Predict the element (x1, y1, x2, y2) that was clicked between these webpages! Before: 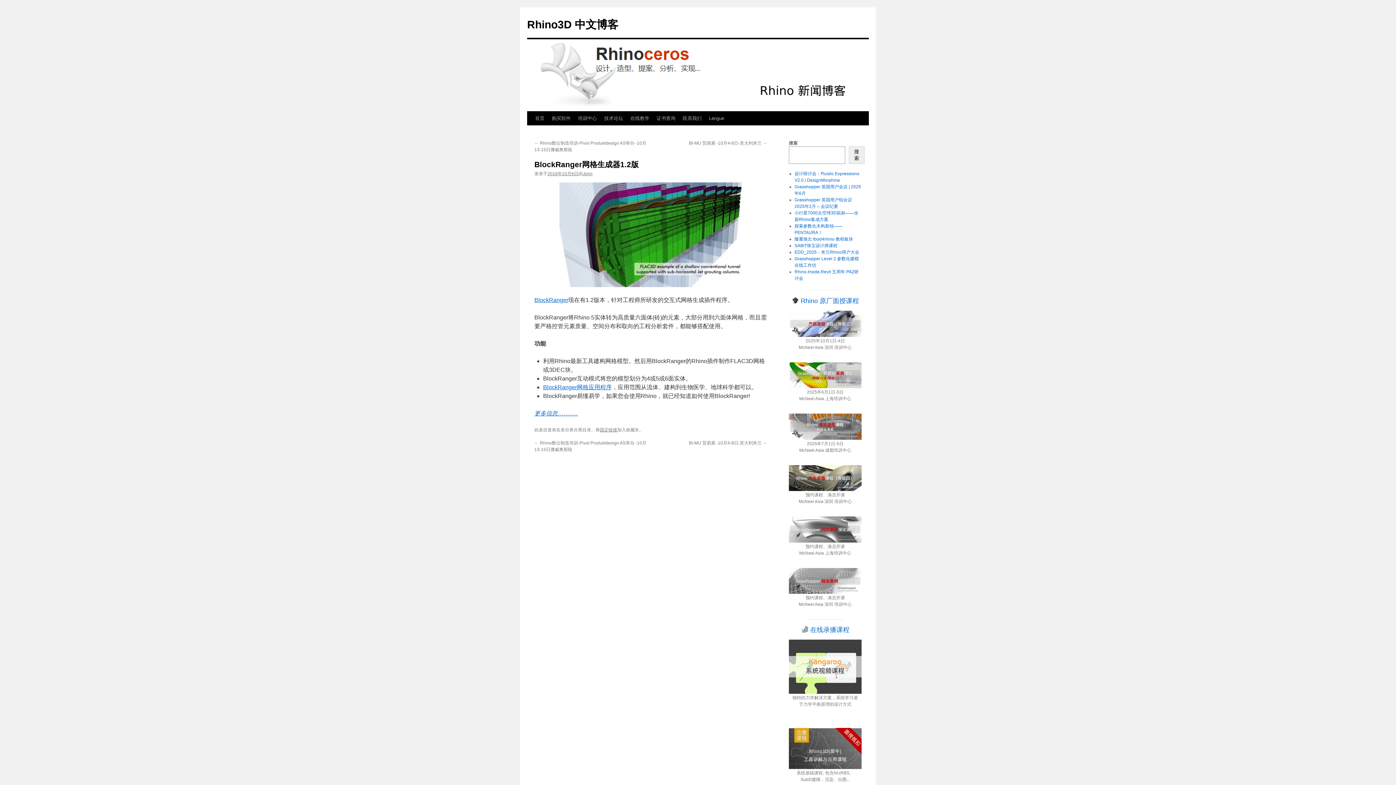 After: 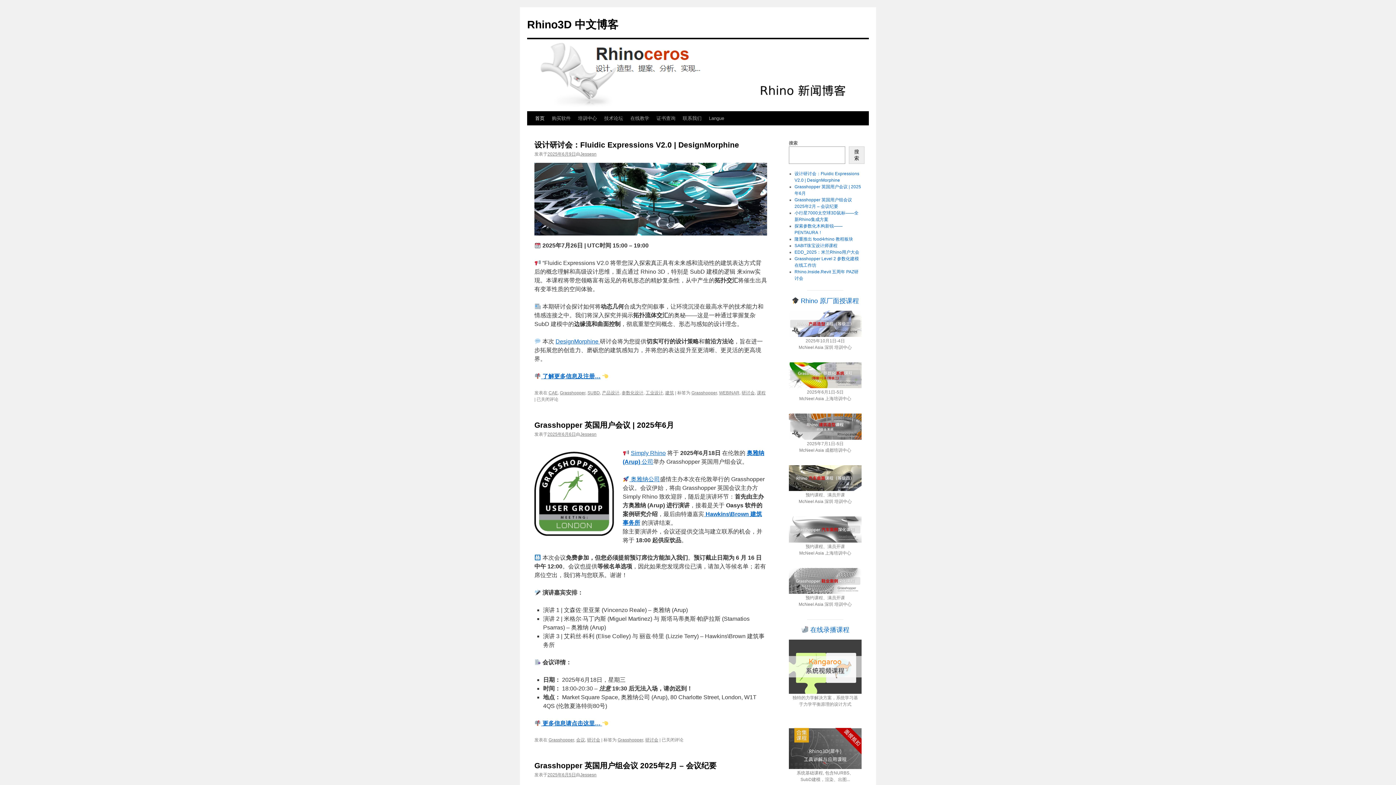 Action: label: Rhino3D 中文博客 bbox: (527, 18, 618, 30)